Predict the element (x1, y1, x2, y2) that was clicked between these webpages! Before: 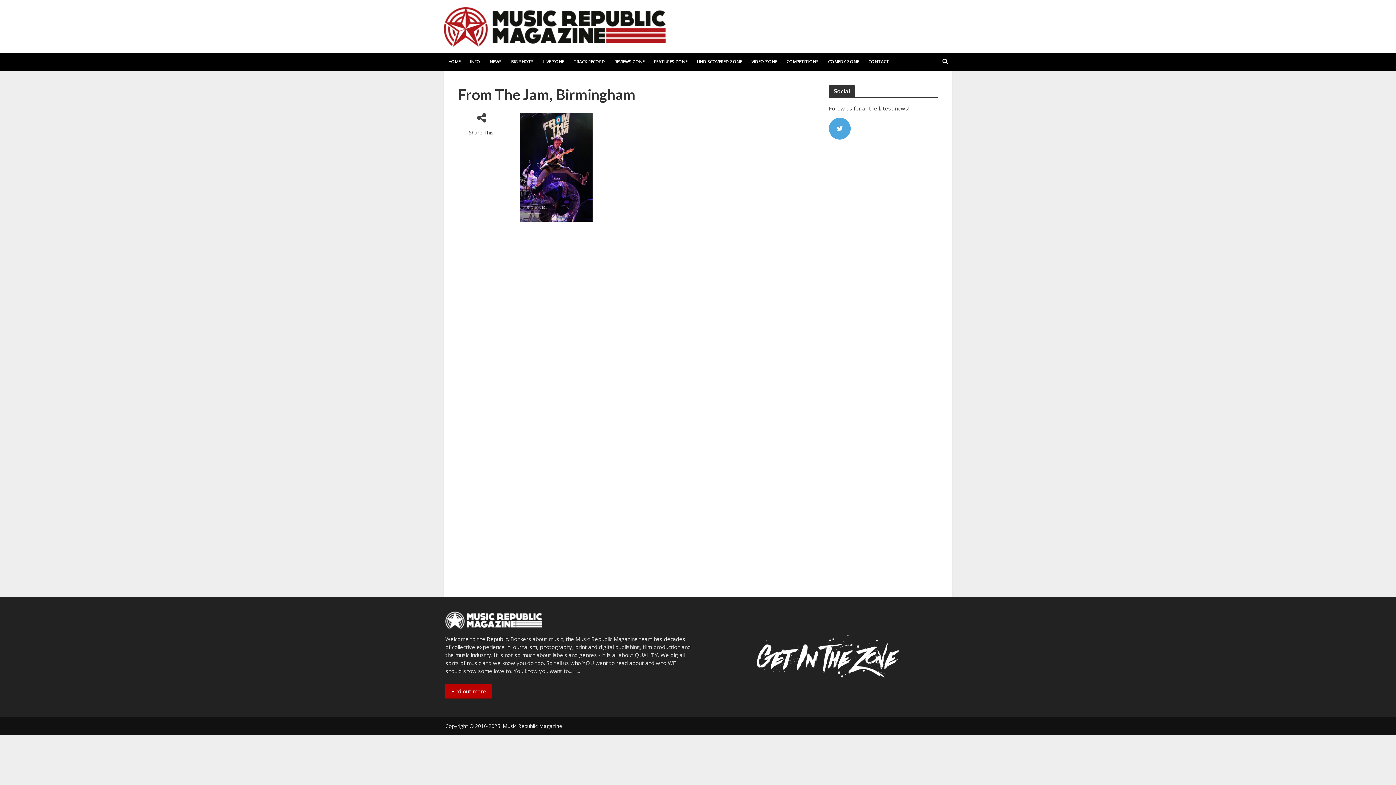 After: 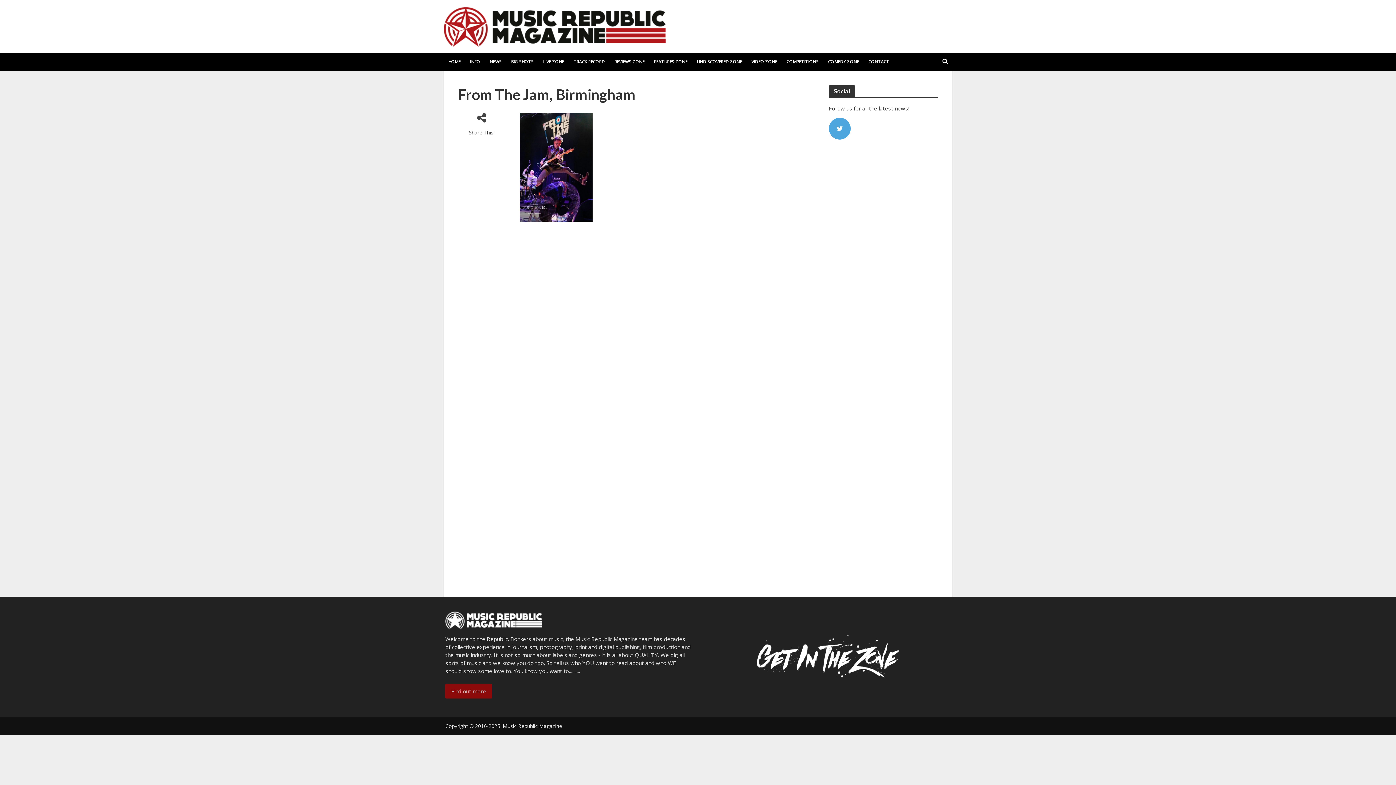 Action: bbox: (445, 684, 492, 698) label: Find out more